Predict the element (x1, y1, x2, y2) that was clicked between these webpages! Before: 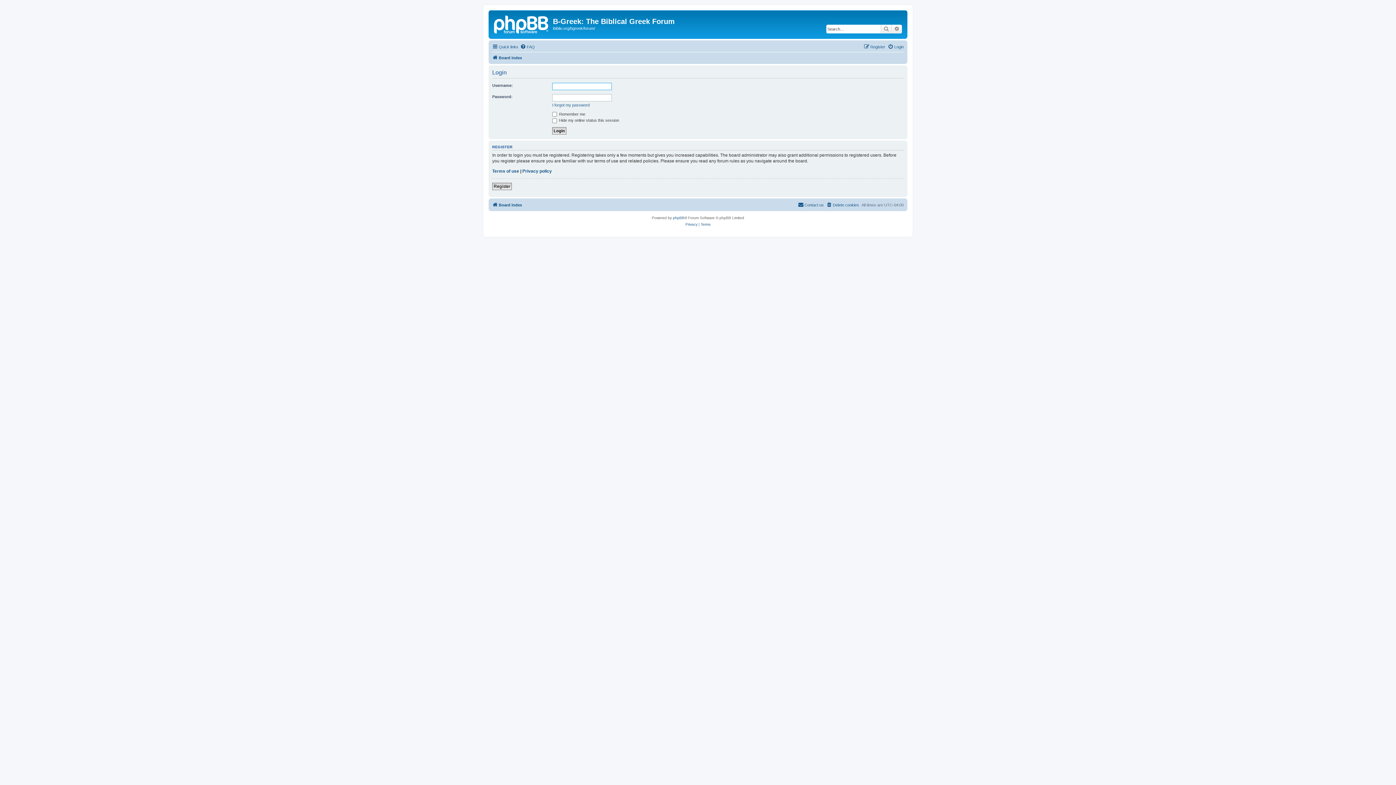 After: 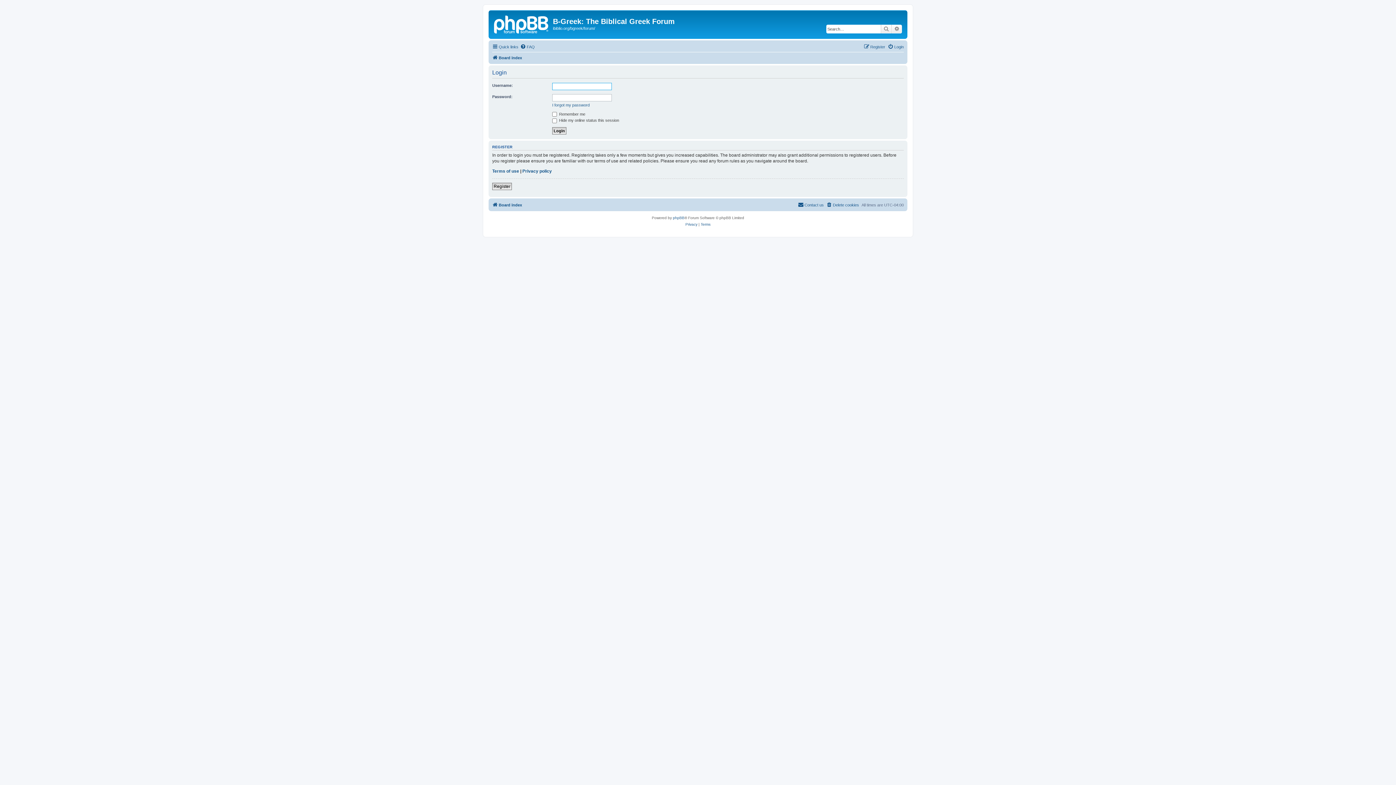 Action: label: Login bbox: (888, 42, 904, 51)